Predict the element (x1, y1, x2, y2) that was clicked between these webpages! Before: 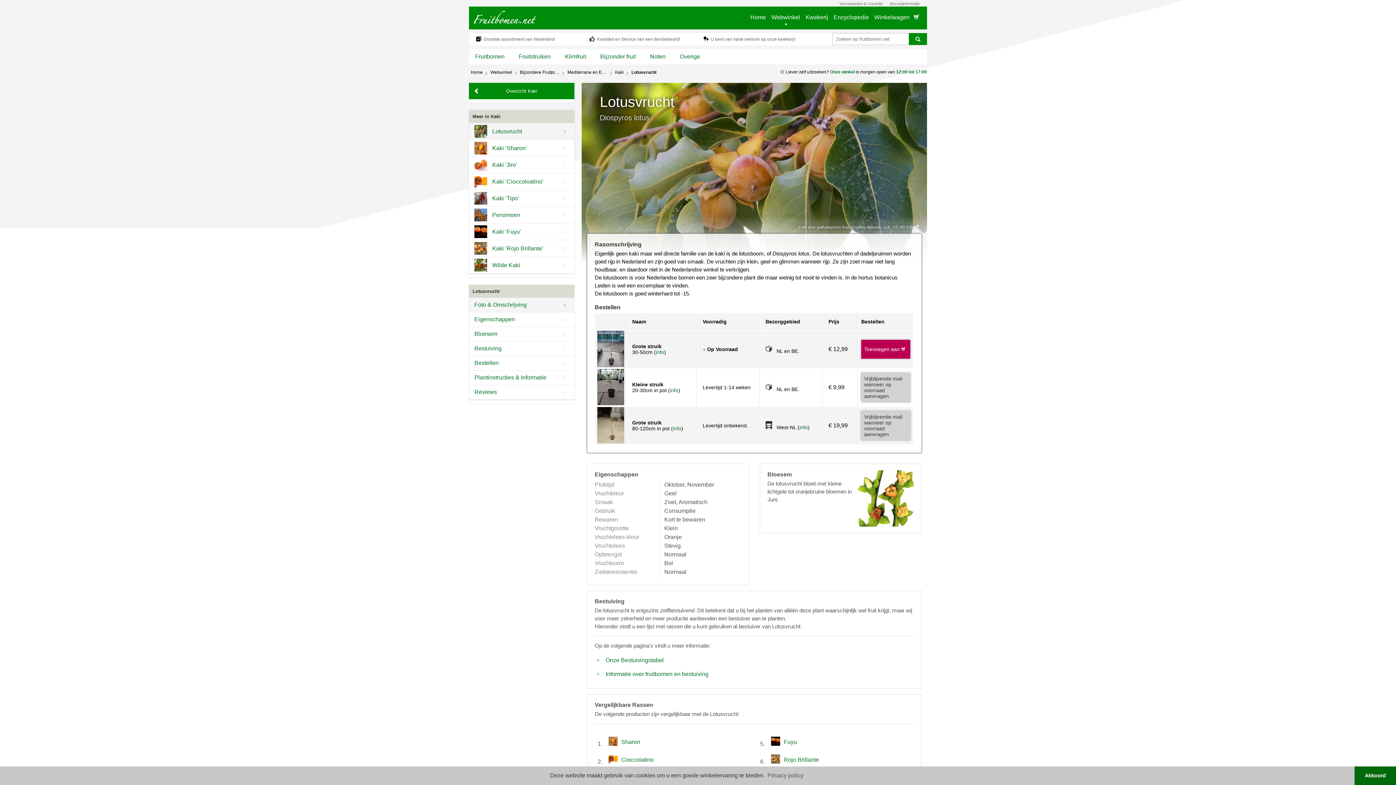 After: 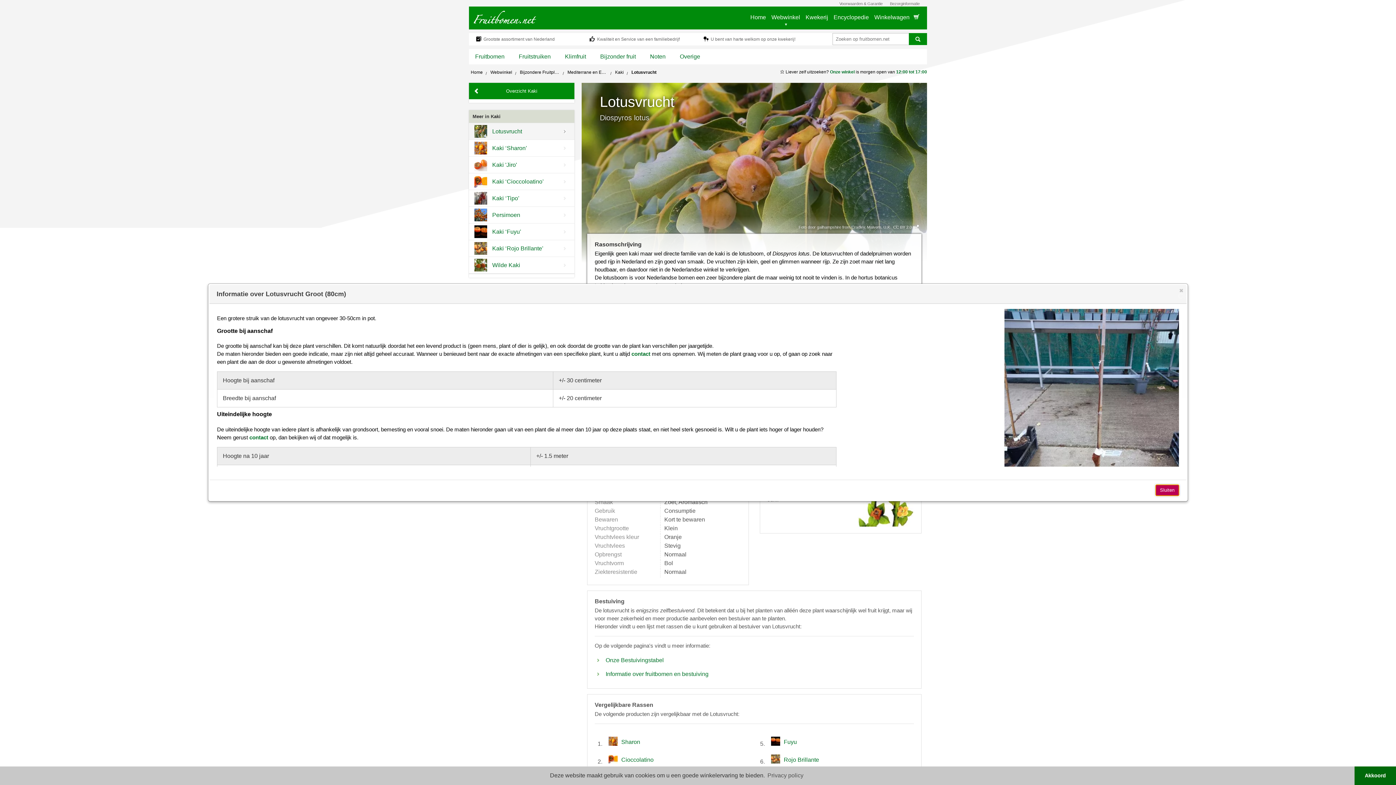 Action: label: info bbox: (656, 349, 664, 355)